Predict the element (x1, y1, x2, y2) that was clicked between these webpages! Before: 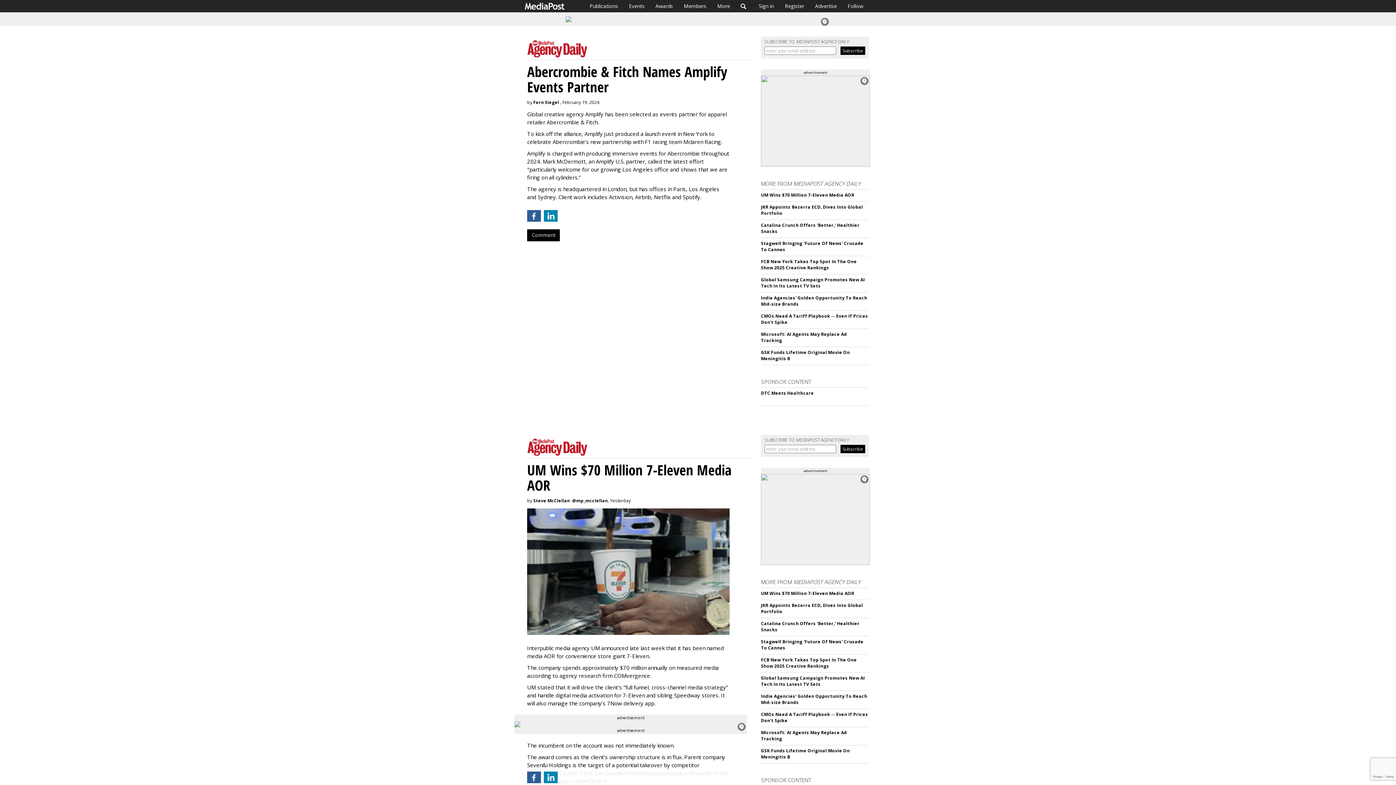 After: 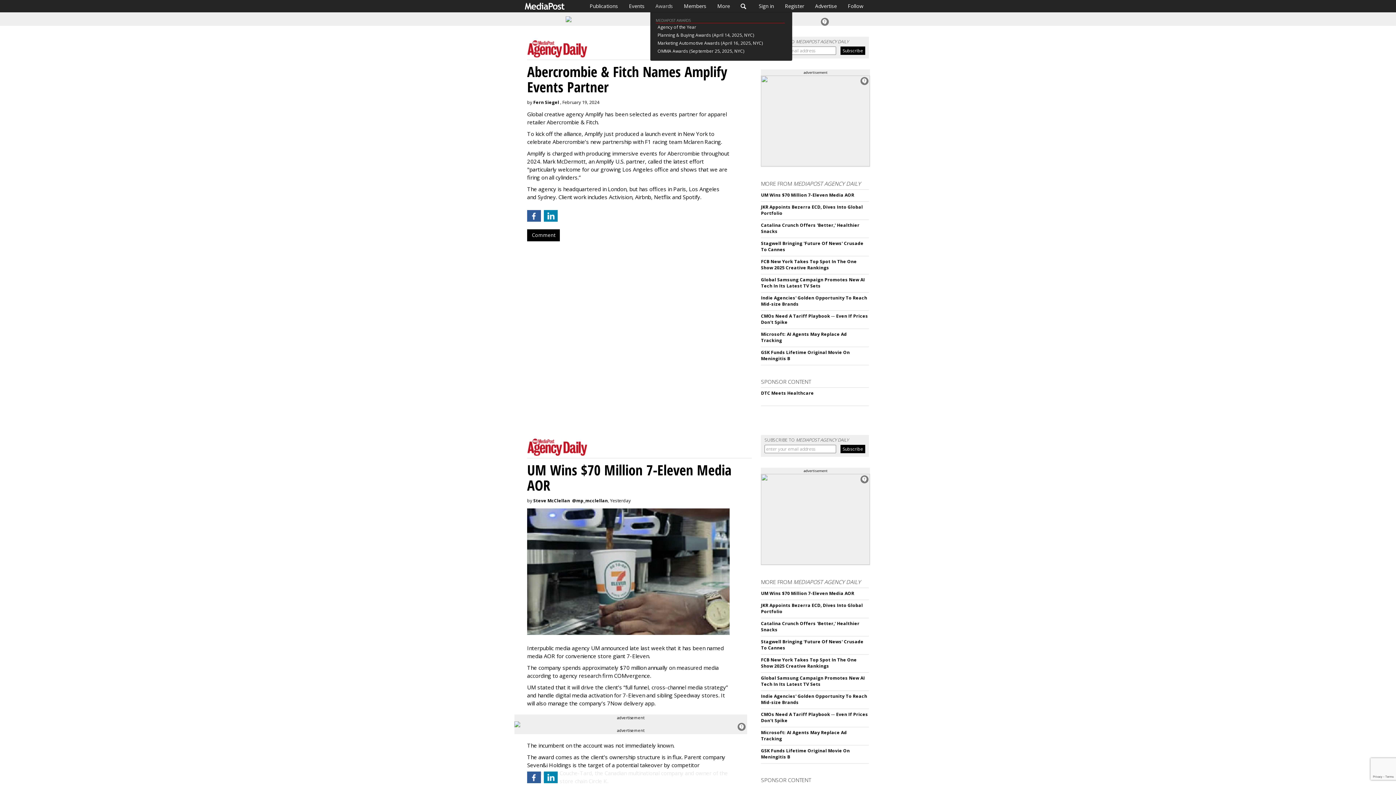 Action: bbox: (650, 0, 678, 12) label: Awards